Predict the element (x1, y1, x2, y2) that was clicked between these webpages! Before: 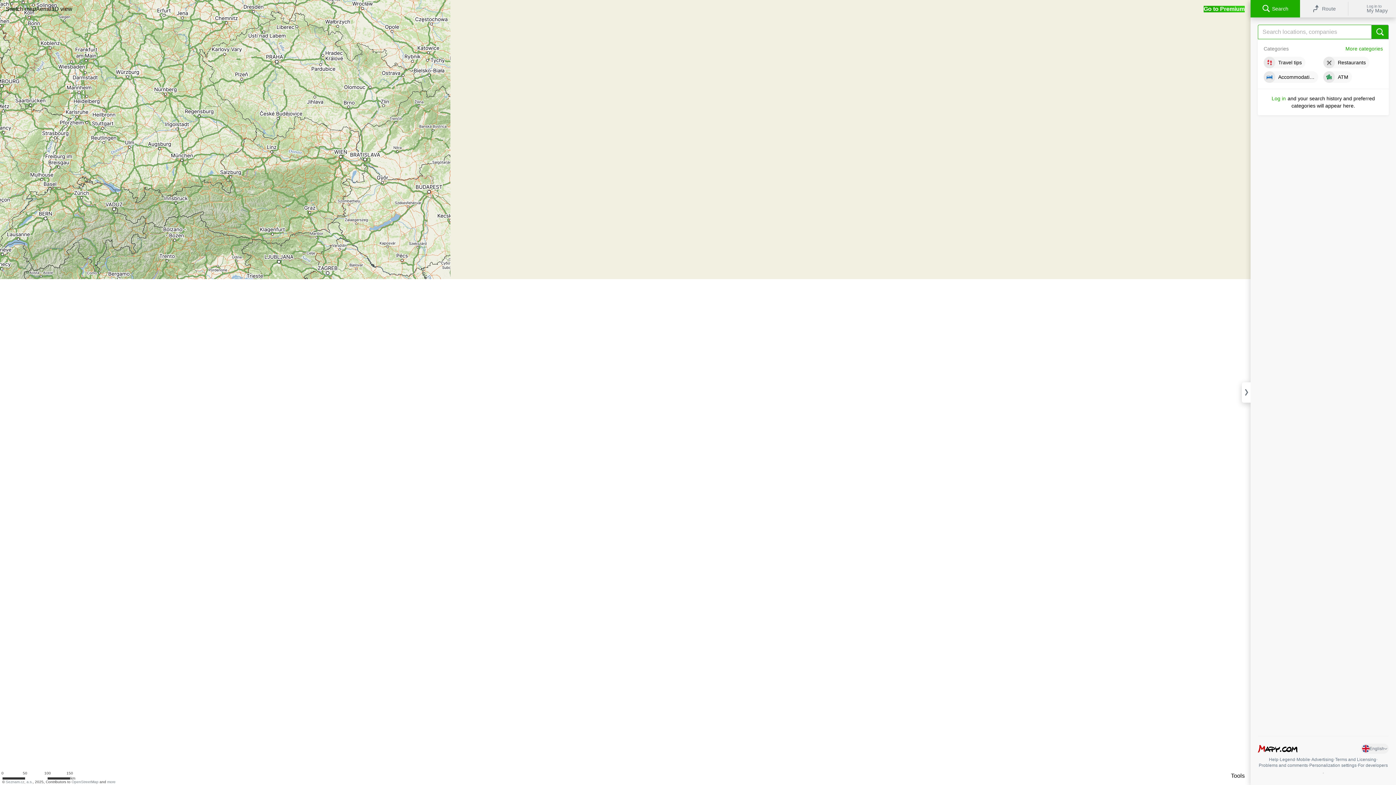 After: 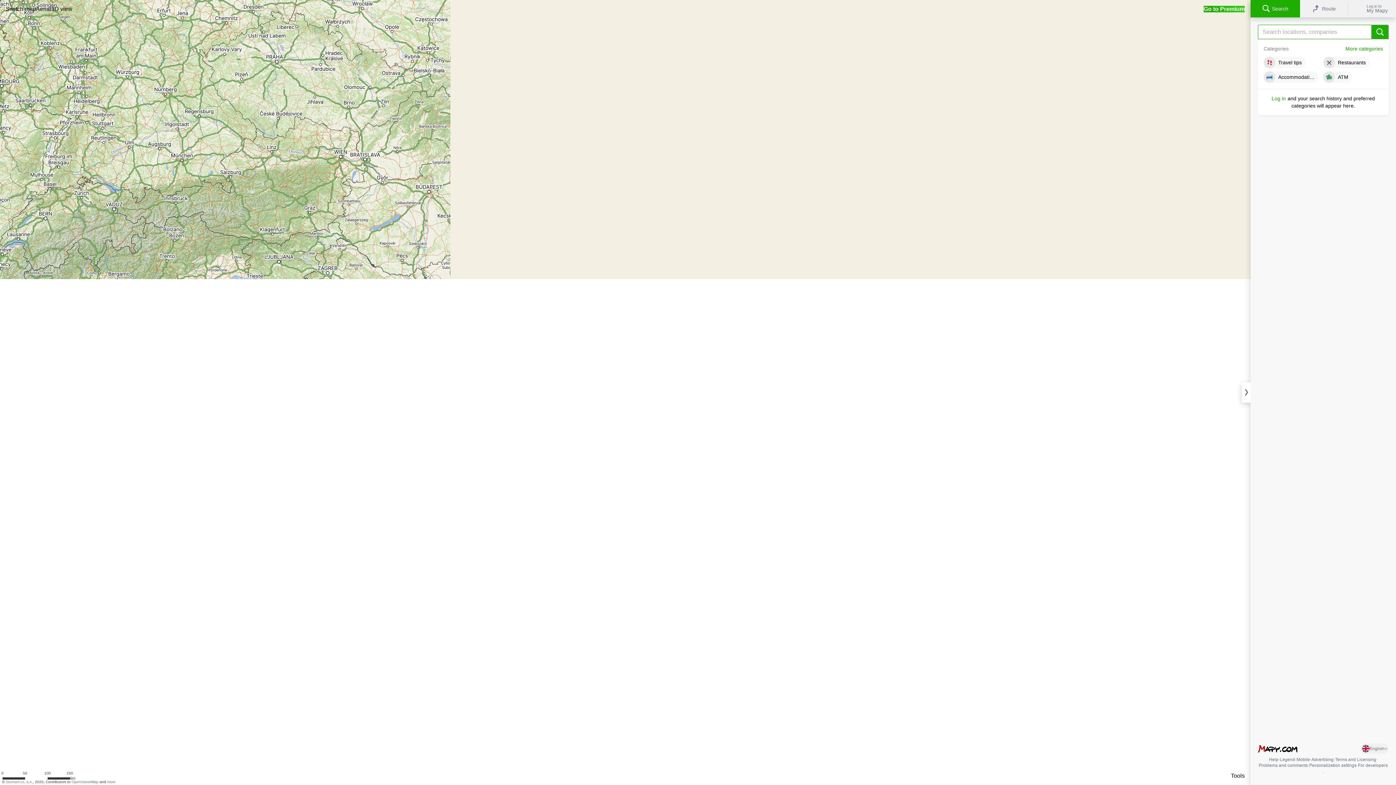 Action: label: Log in bbox: (1272, 95, 1286, 101)